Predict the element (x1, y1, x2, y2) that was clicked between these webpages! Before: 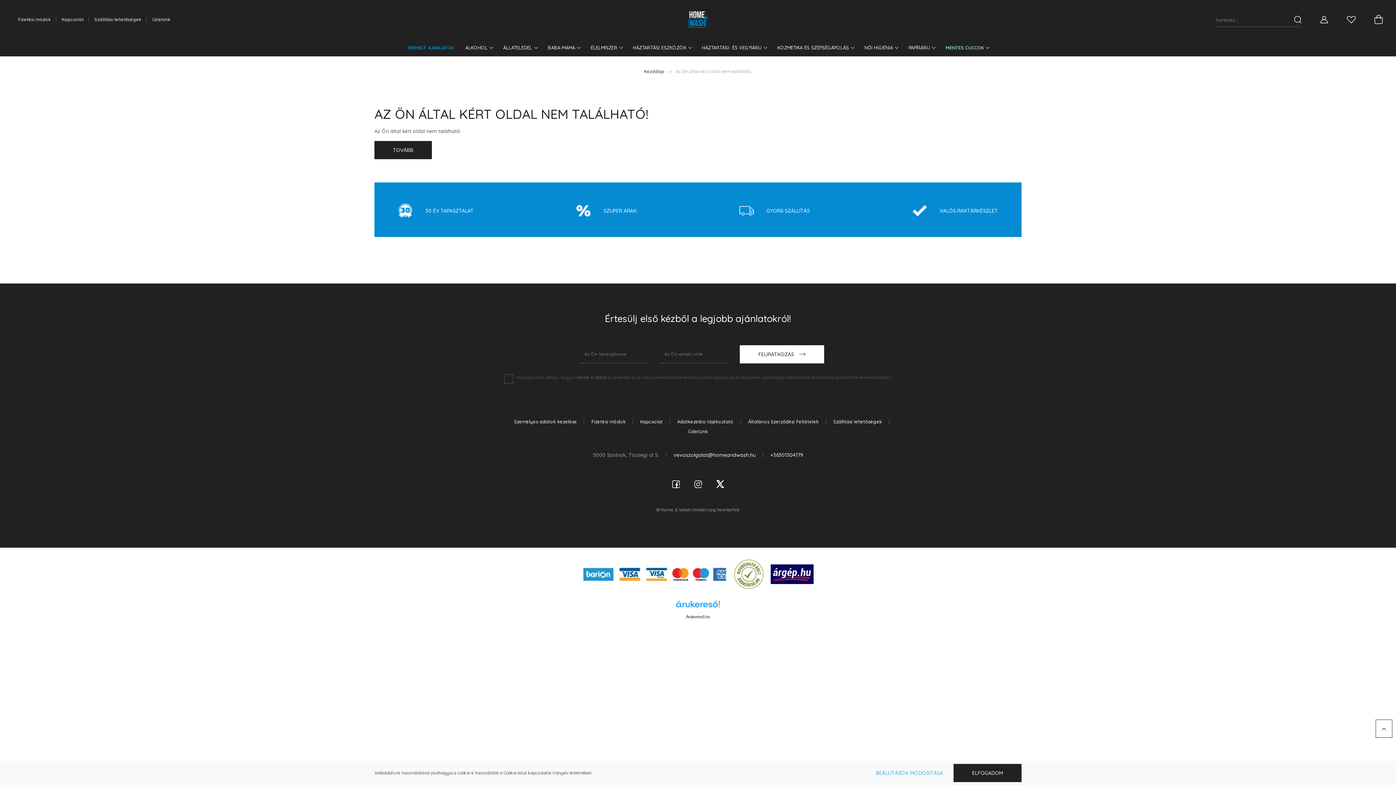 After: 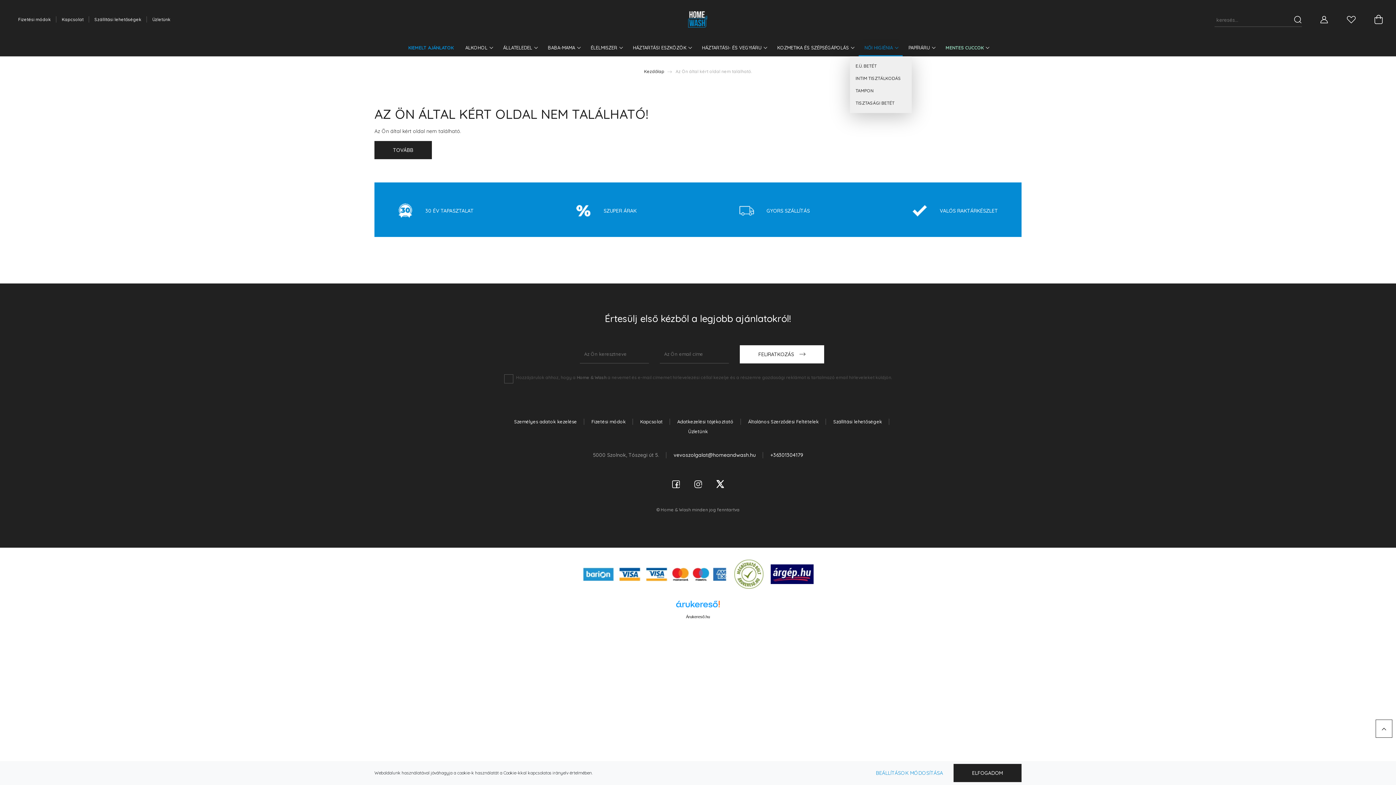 Action: label: NŐI HIGIÉNIA  bbox: (858, 41, 902, 56)